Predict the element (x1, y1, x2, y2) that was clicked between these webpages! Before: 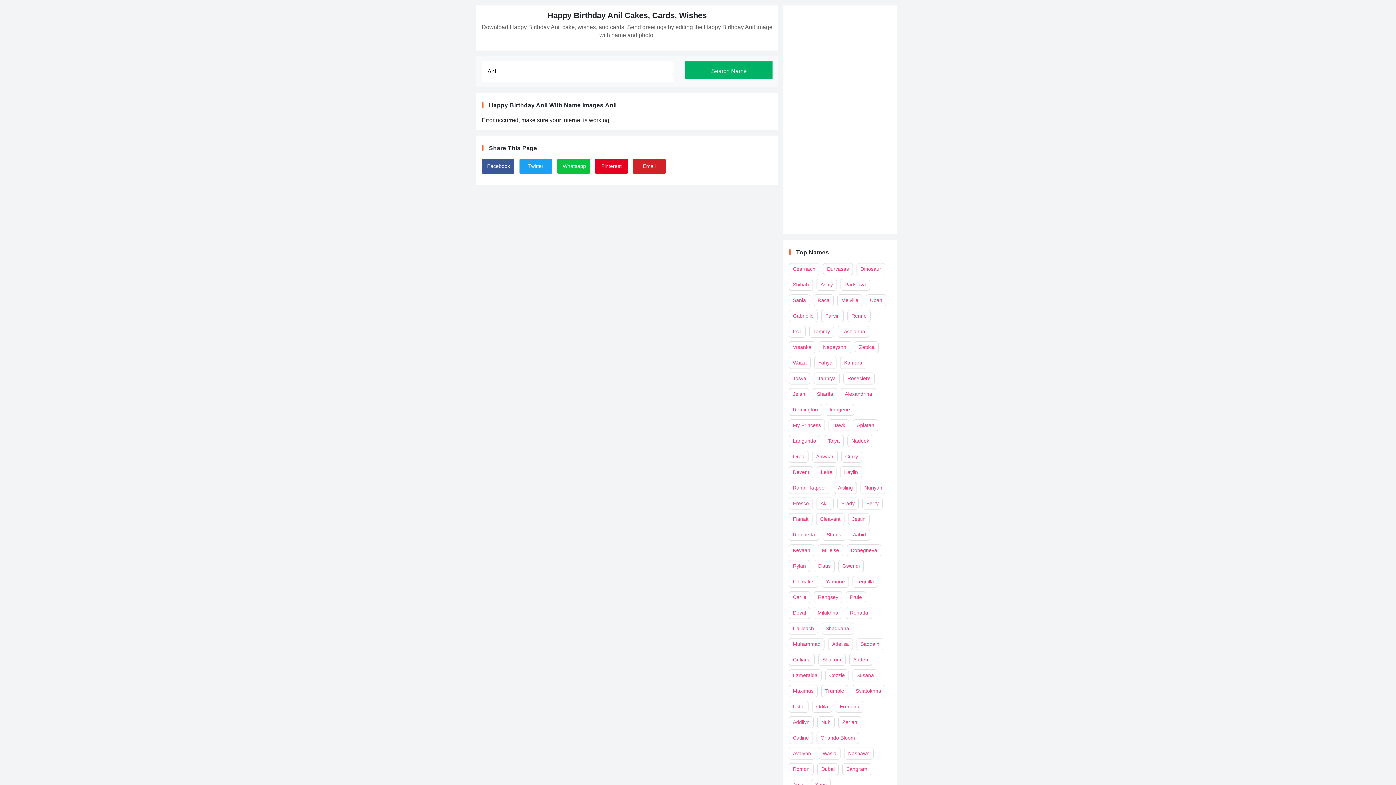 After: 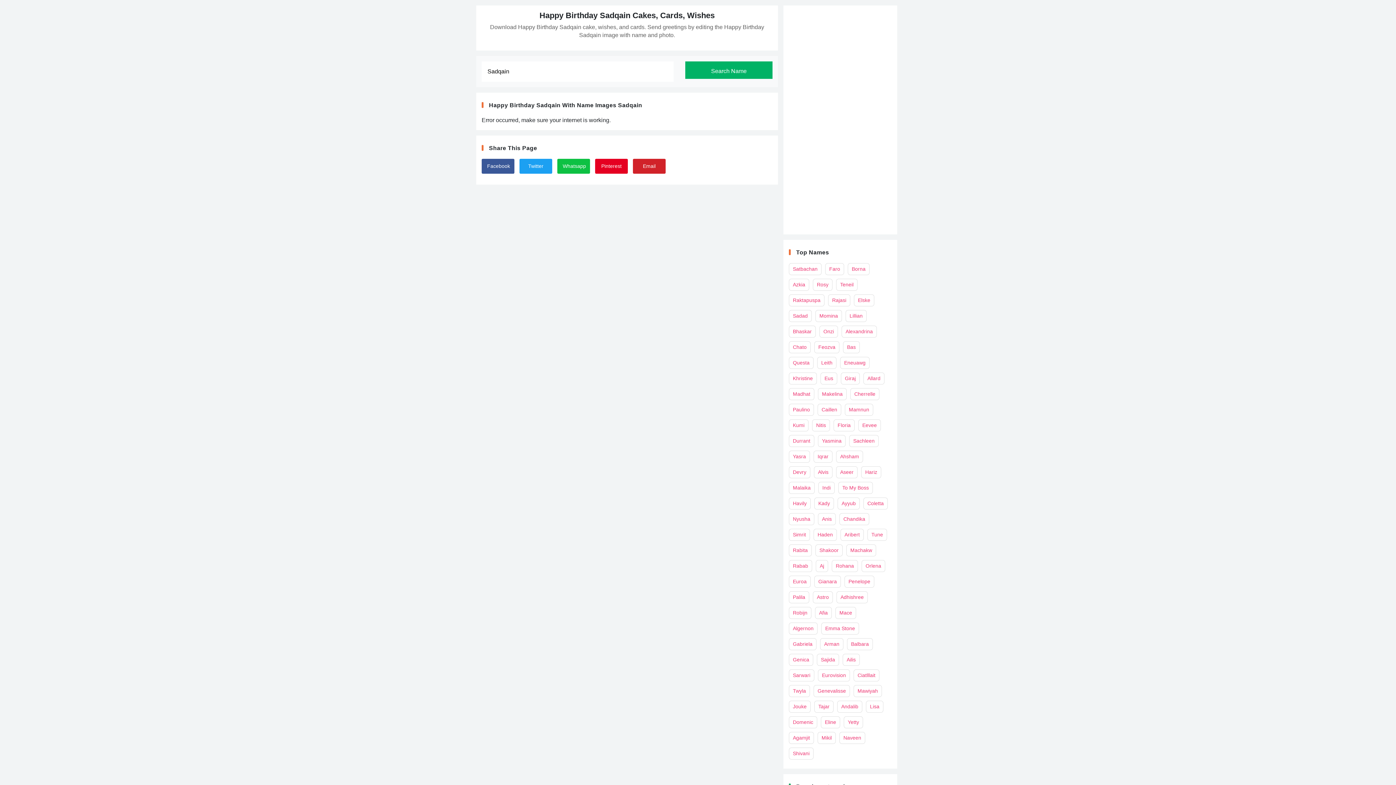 Action: label: Sadqain bbox: (856, 638, 883, 650)